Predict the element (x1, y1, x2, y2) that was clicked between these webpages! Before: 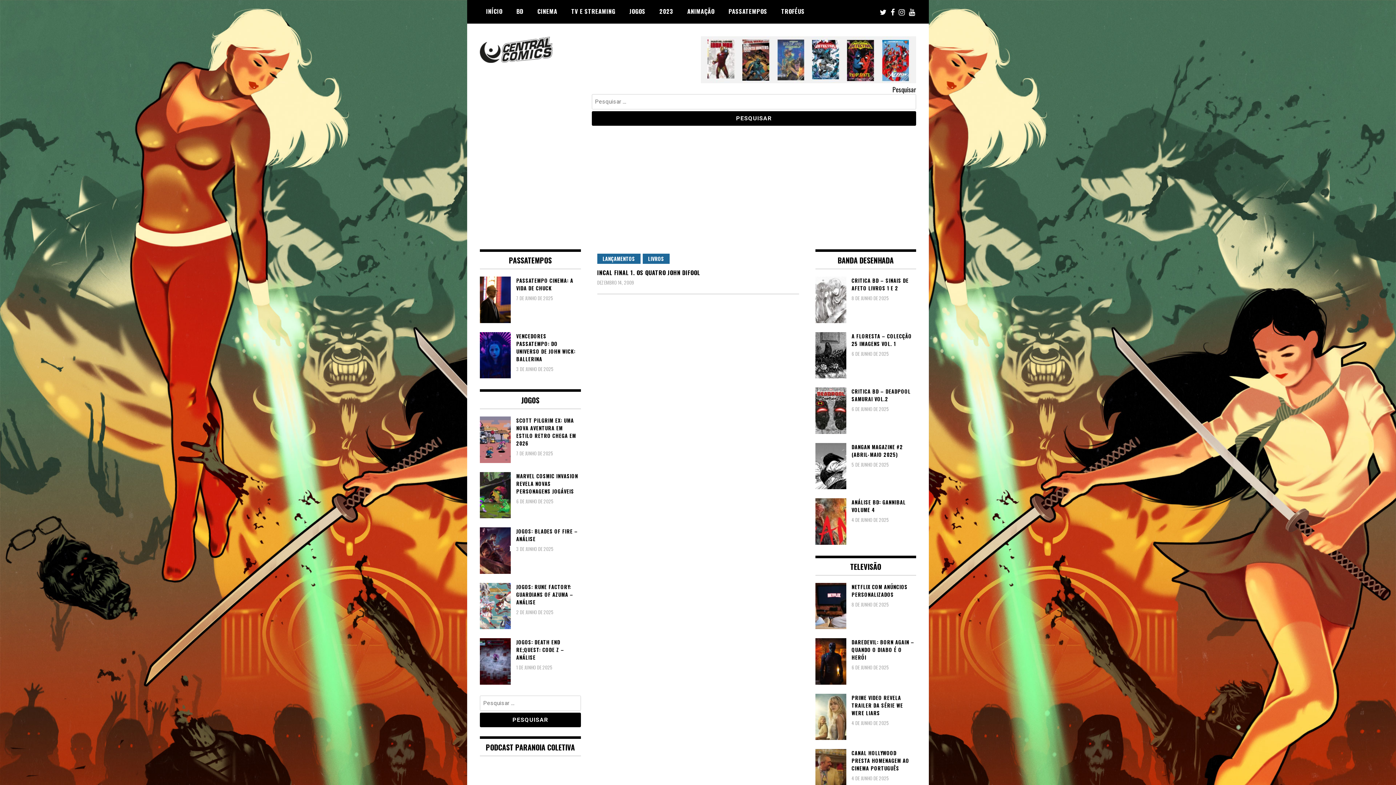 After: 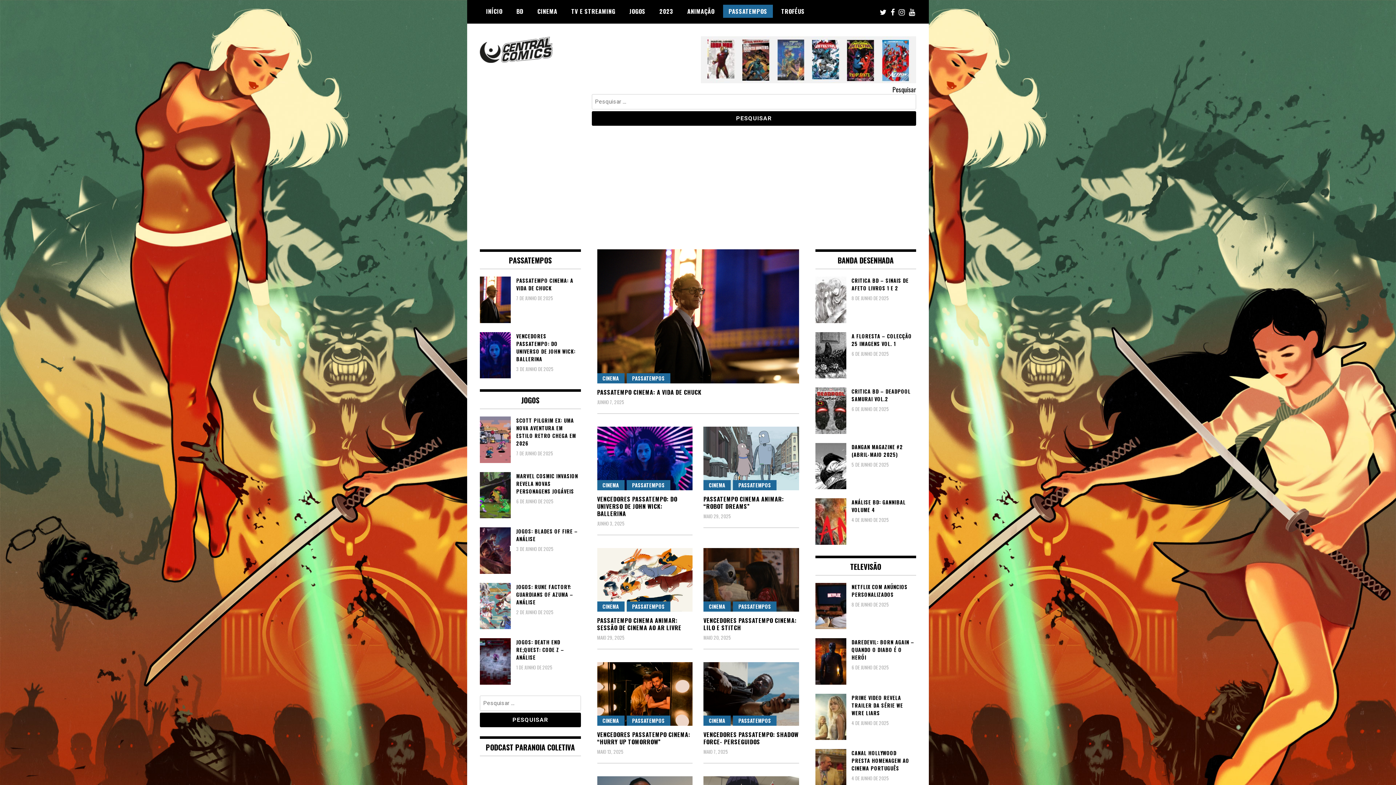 Action: label: PASSATEMPOS bbox: (723, 4, 772, 17)